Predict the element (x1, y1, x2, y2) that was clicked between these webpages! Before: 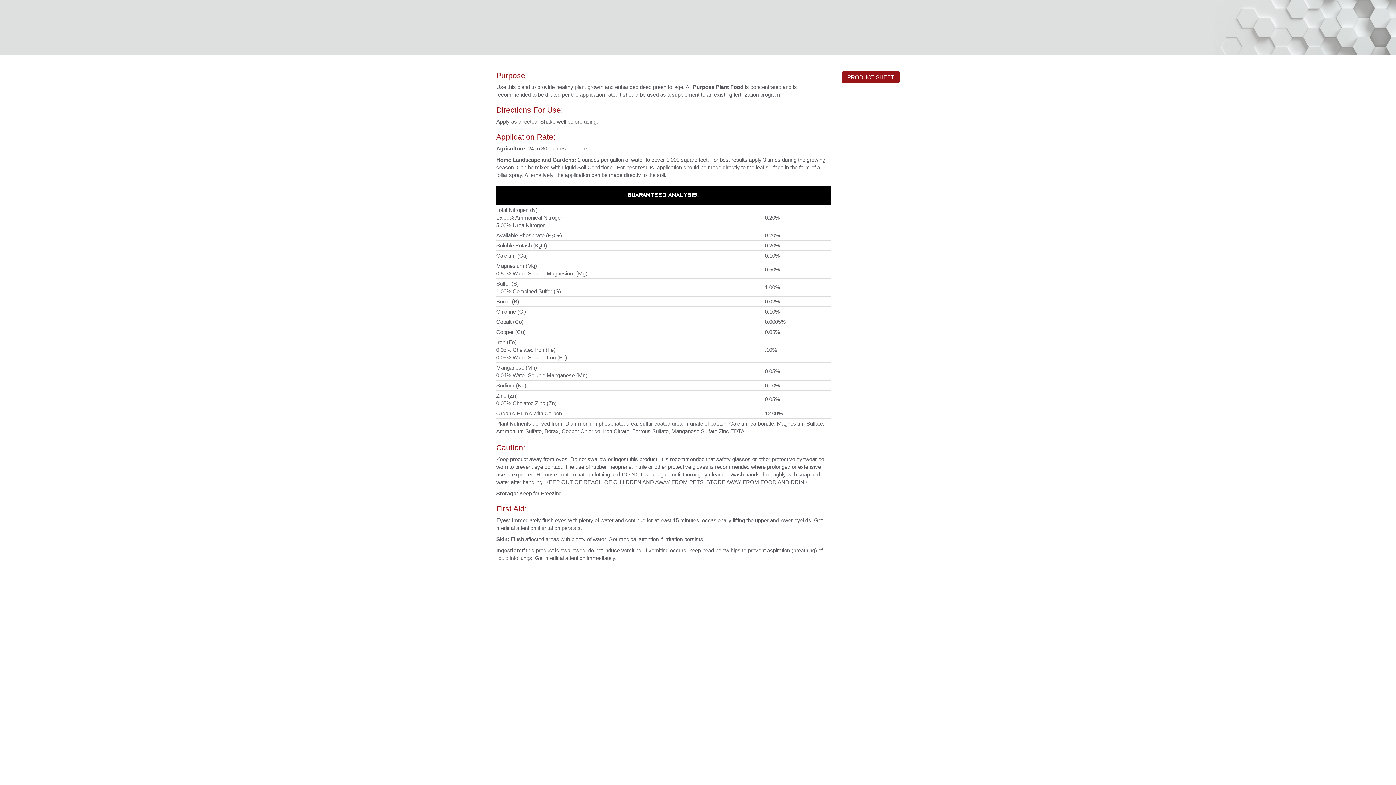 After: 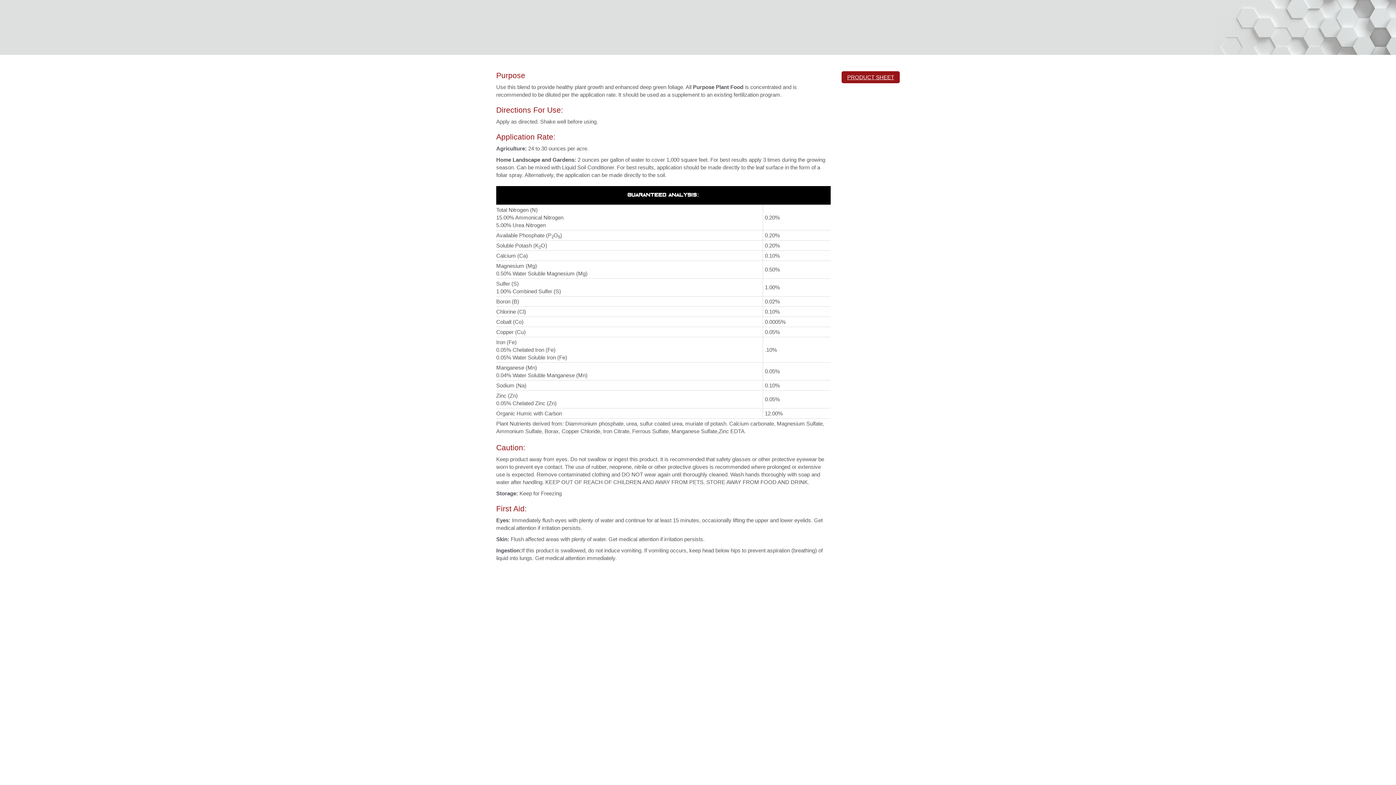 Action: bbox: (841, 71, 900, 83) label: PRODUCT SHEET